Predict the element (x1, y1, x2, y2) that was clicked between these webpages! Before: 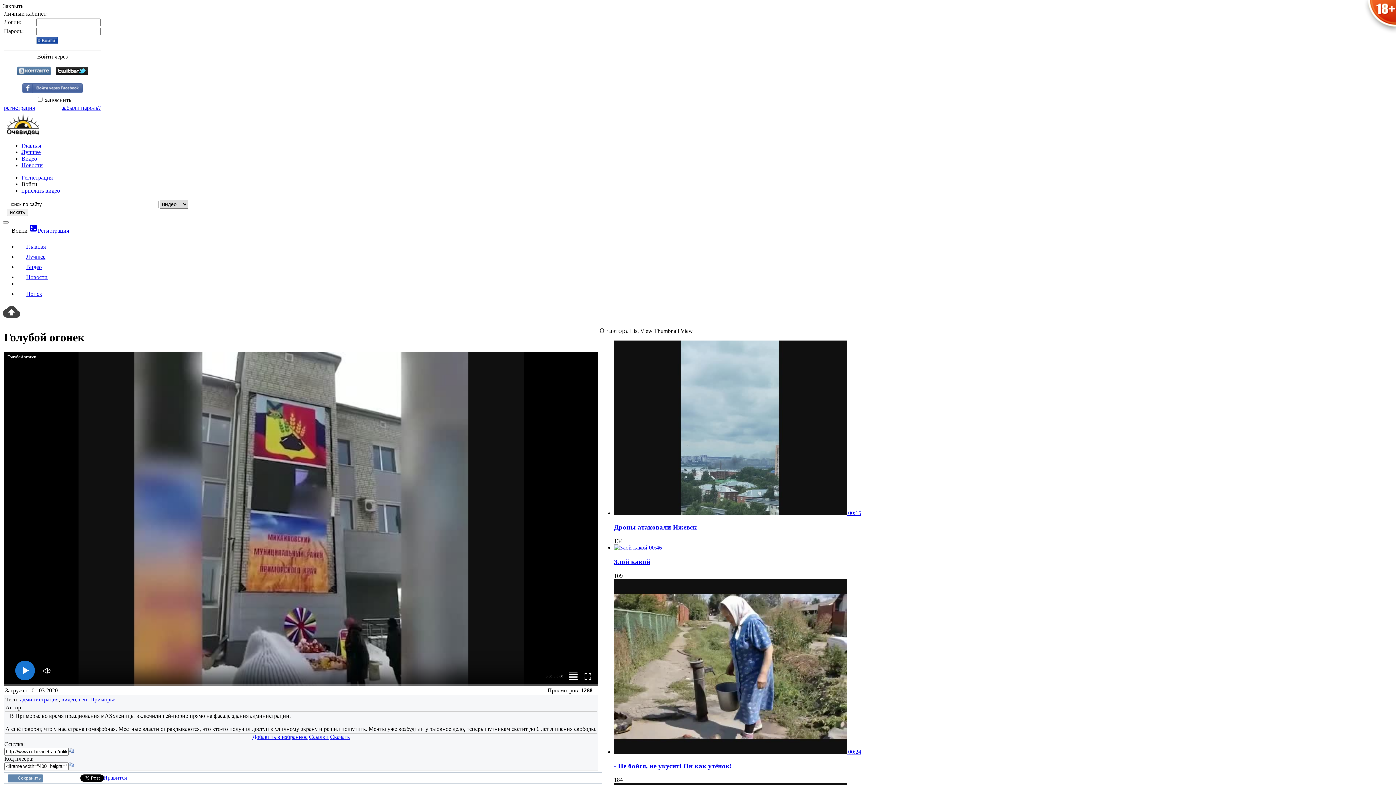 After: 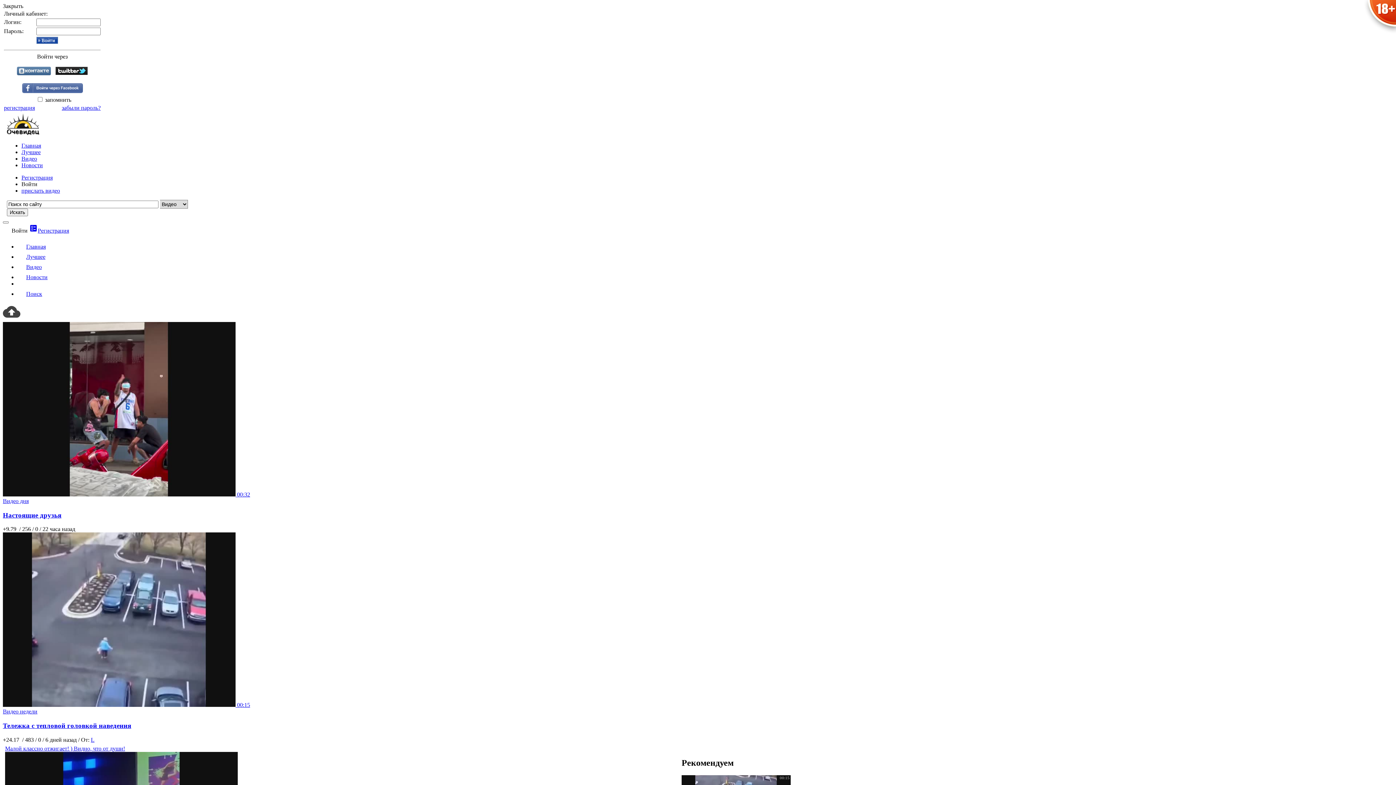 Action: bbox: (6, 130, 39, 136)